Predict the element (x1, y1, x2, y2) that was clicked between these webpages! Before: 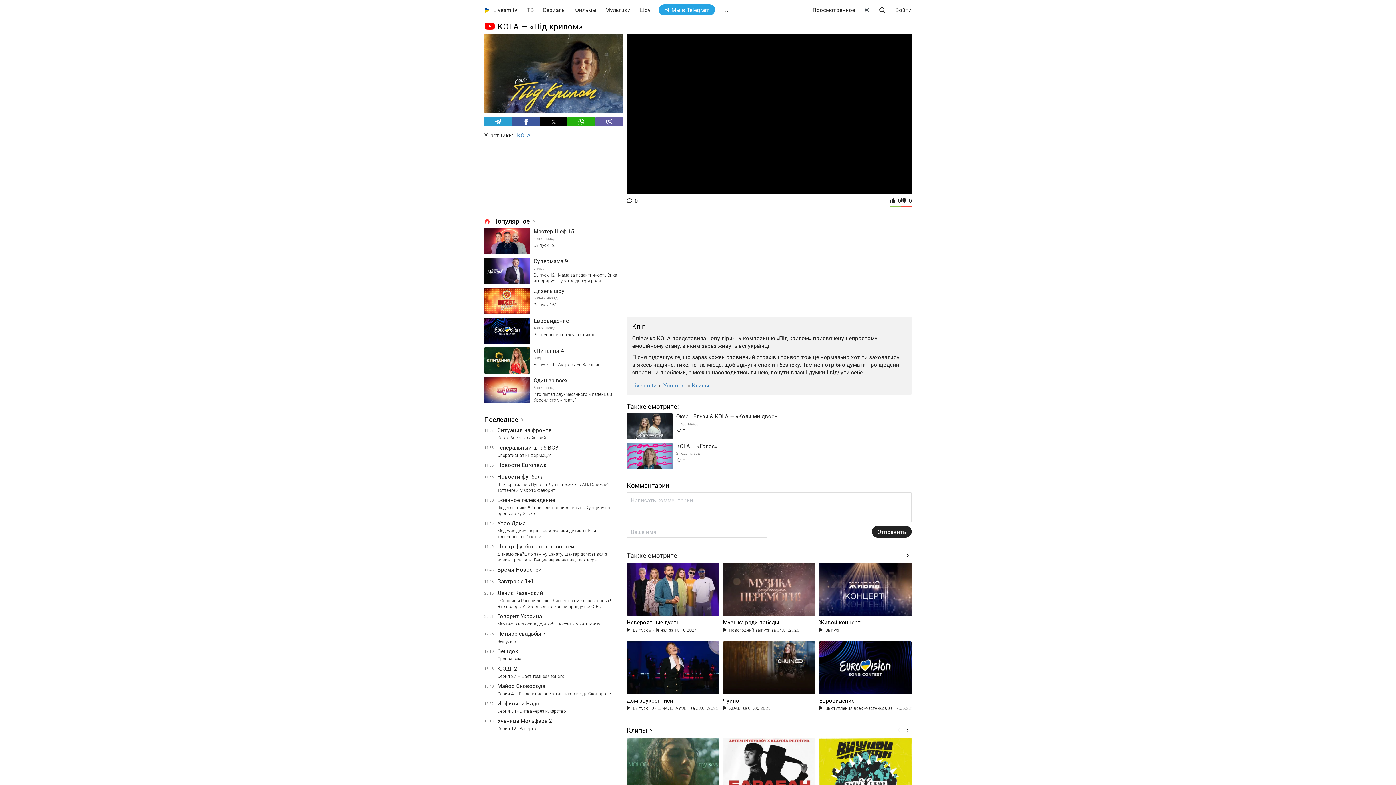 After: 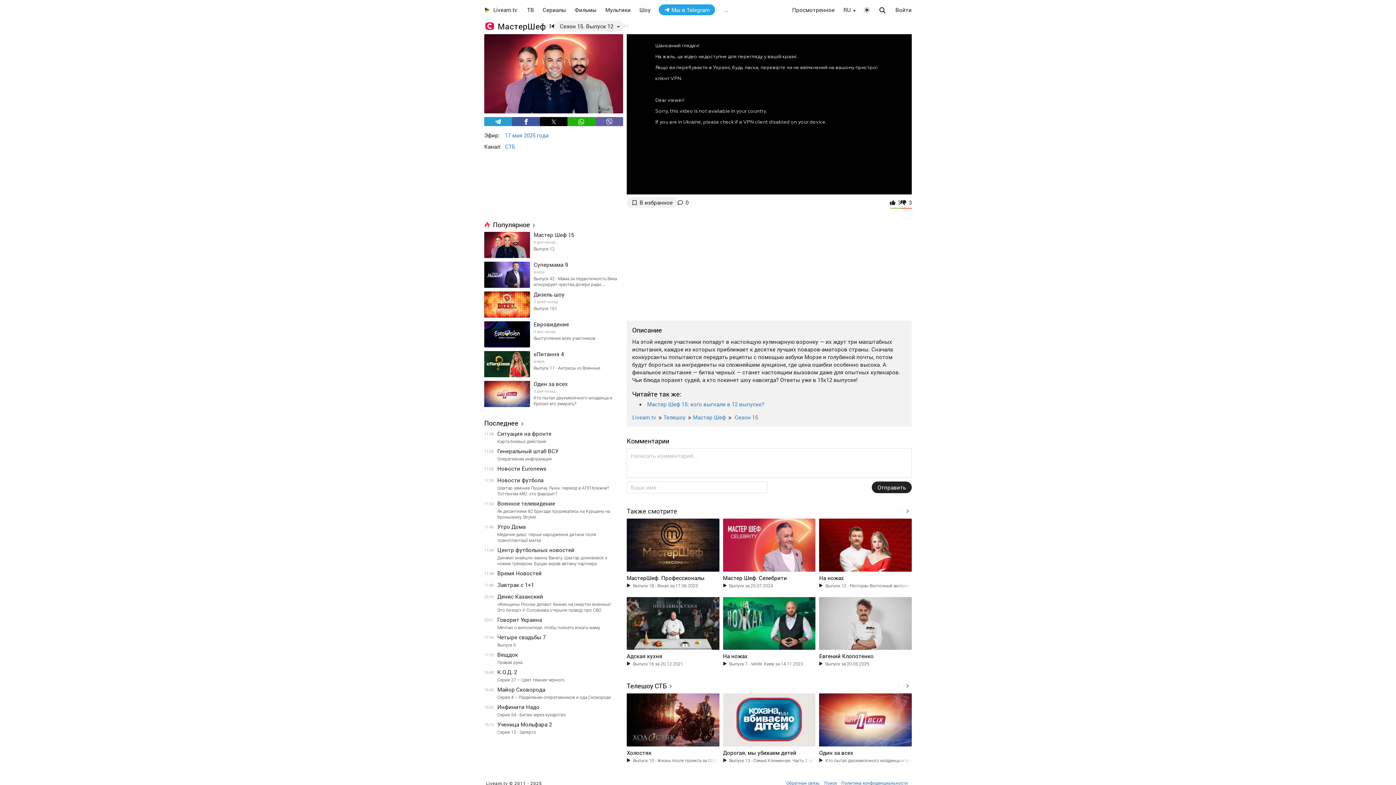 Action: bbox: (484, 228, 530, 254)